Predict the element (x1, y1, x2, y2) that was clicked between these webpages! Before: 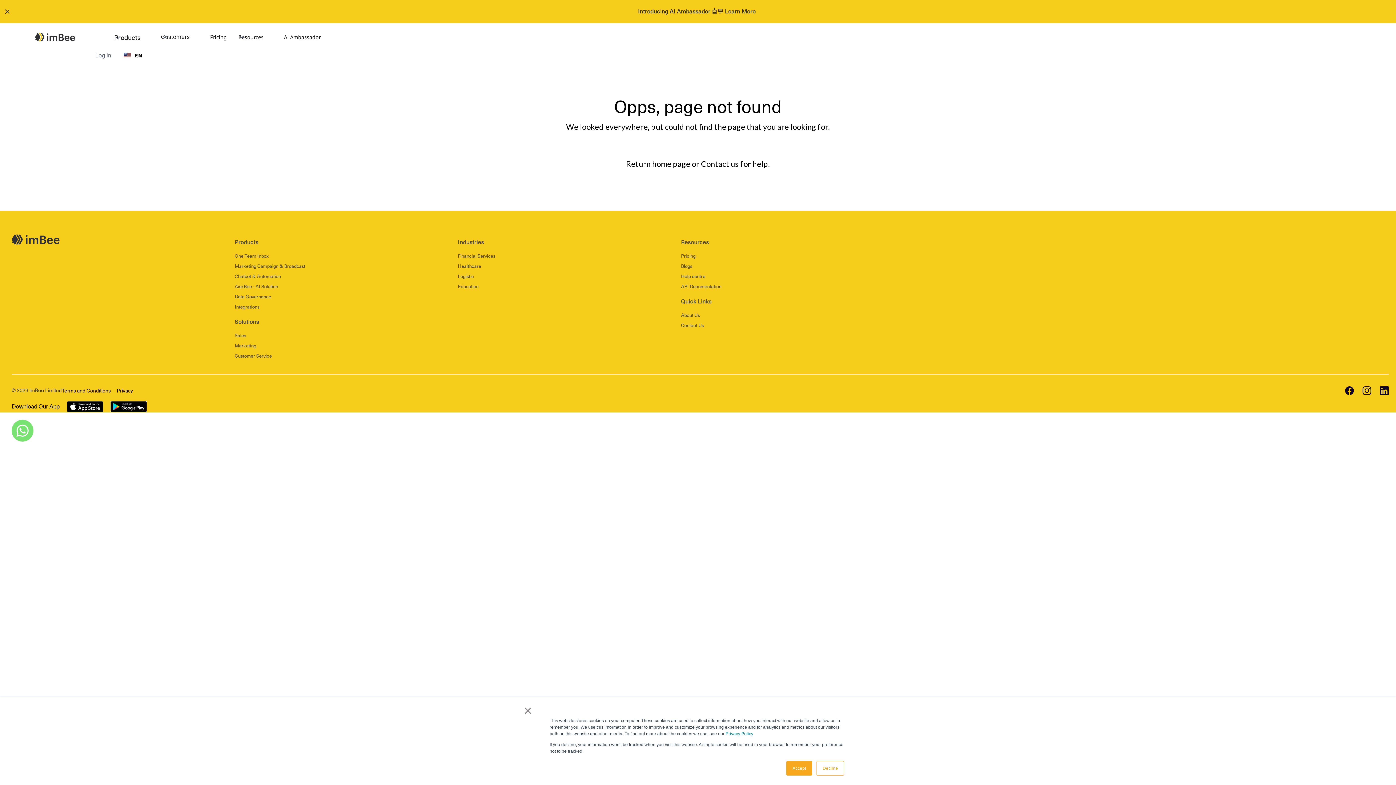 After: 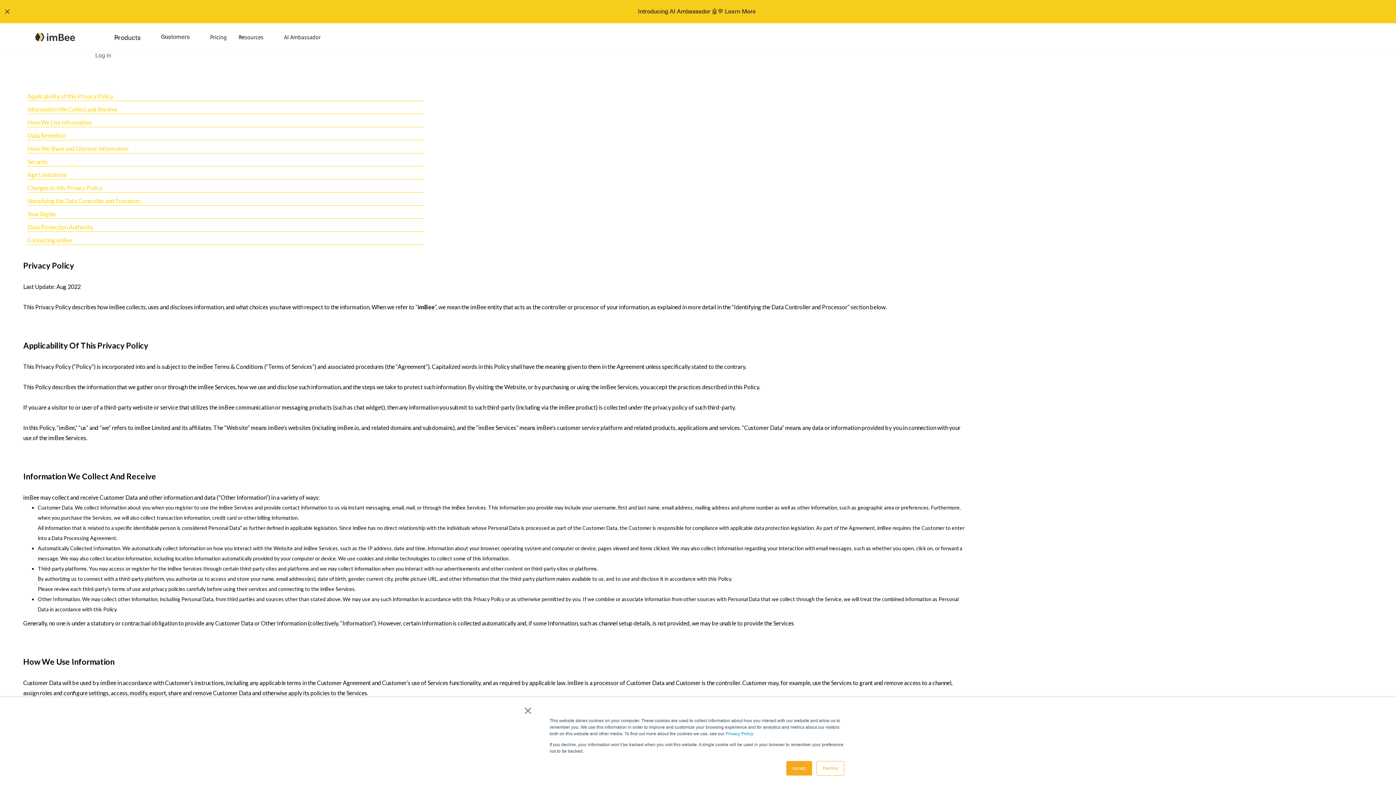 Action: bbox: (116, 386, 133, 394) label: Privacy